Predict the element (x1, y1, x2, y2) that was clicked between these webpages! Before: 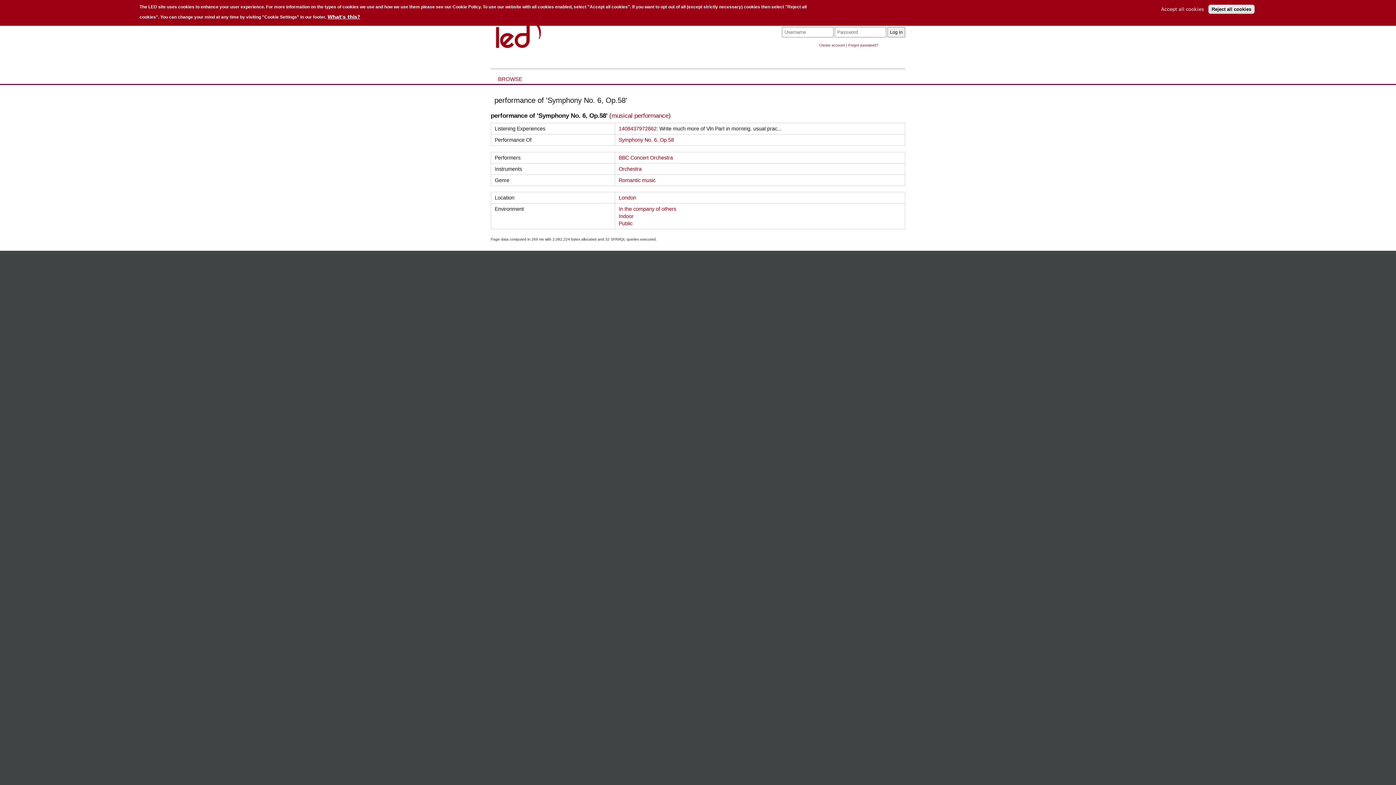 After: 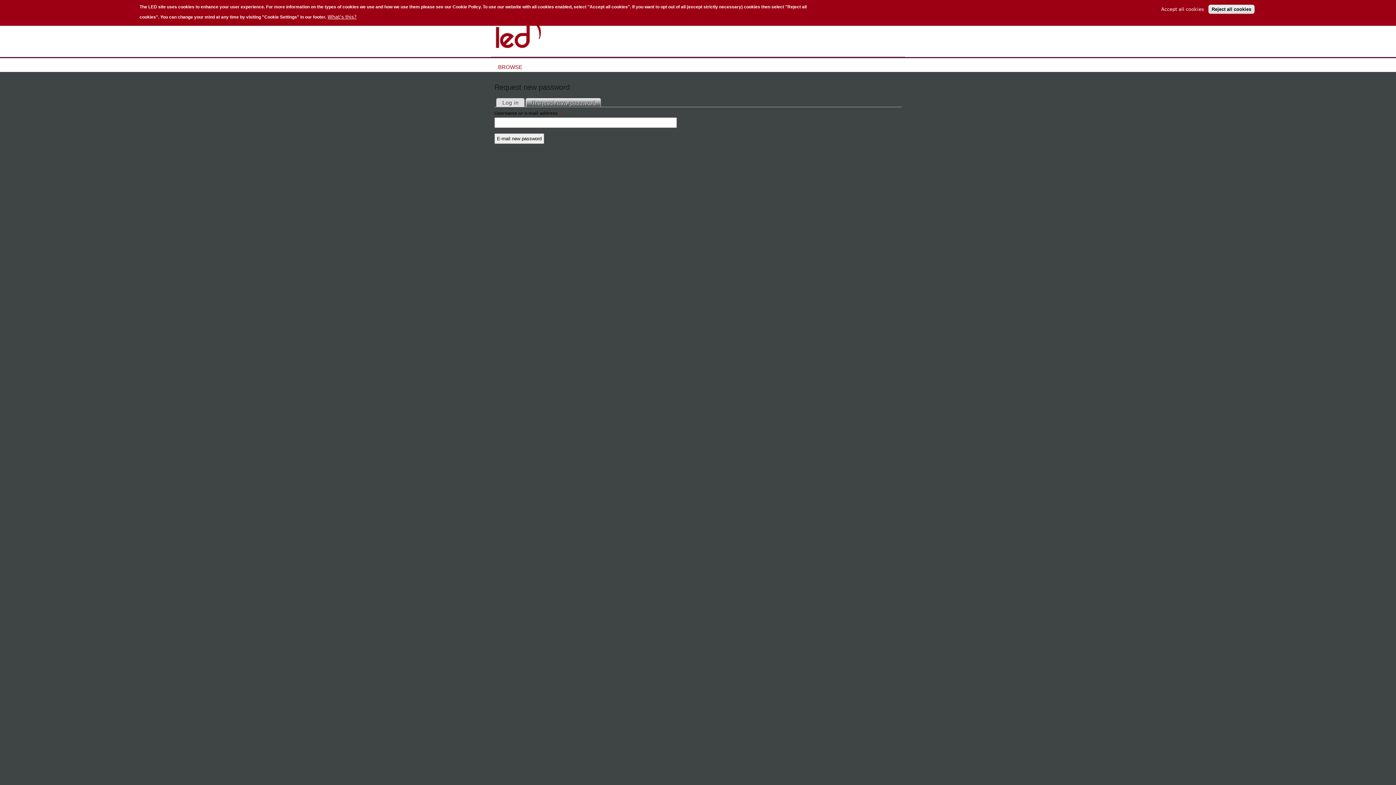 Action: bbox: (848, 43, 878, 47) label: Forgot password?